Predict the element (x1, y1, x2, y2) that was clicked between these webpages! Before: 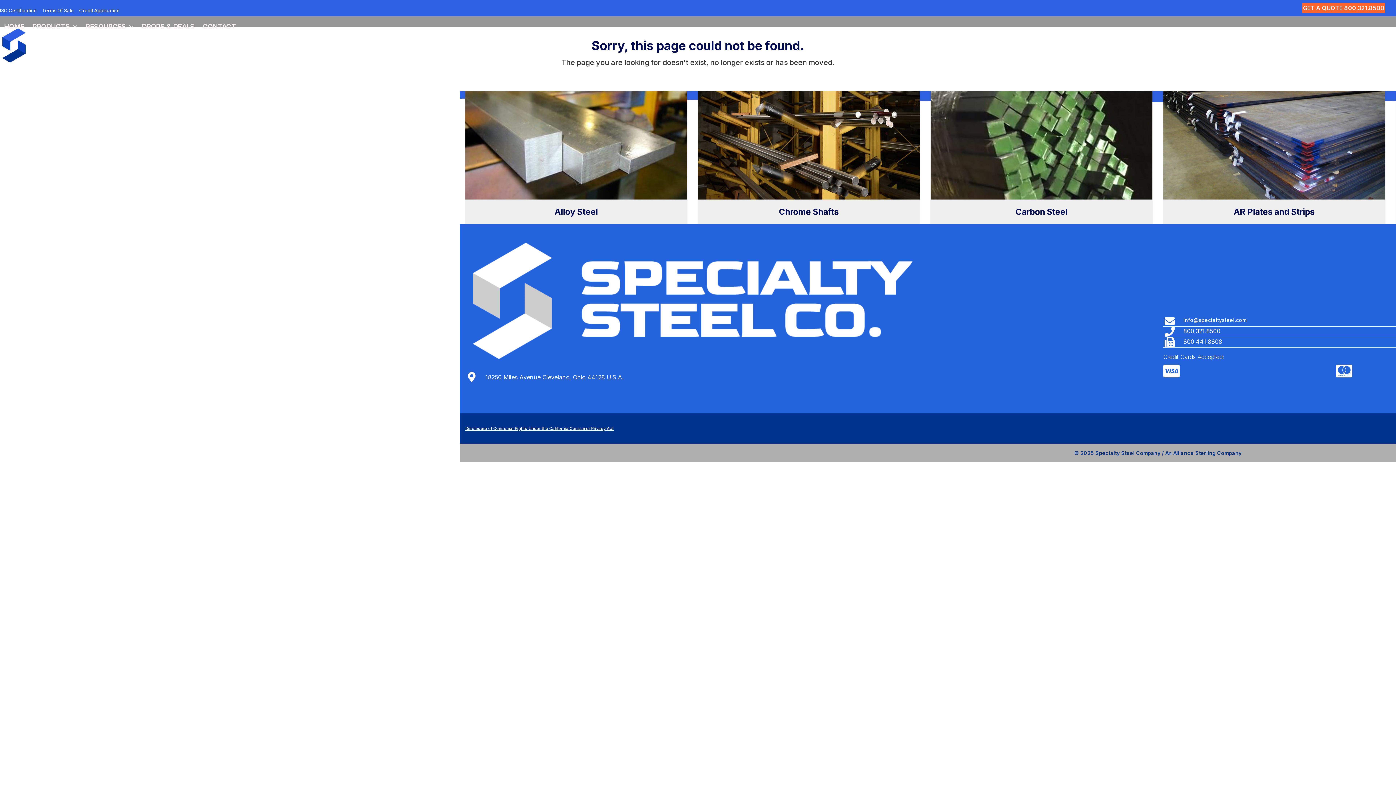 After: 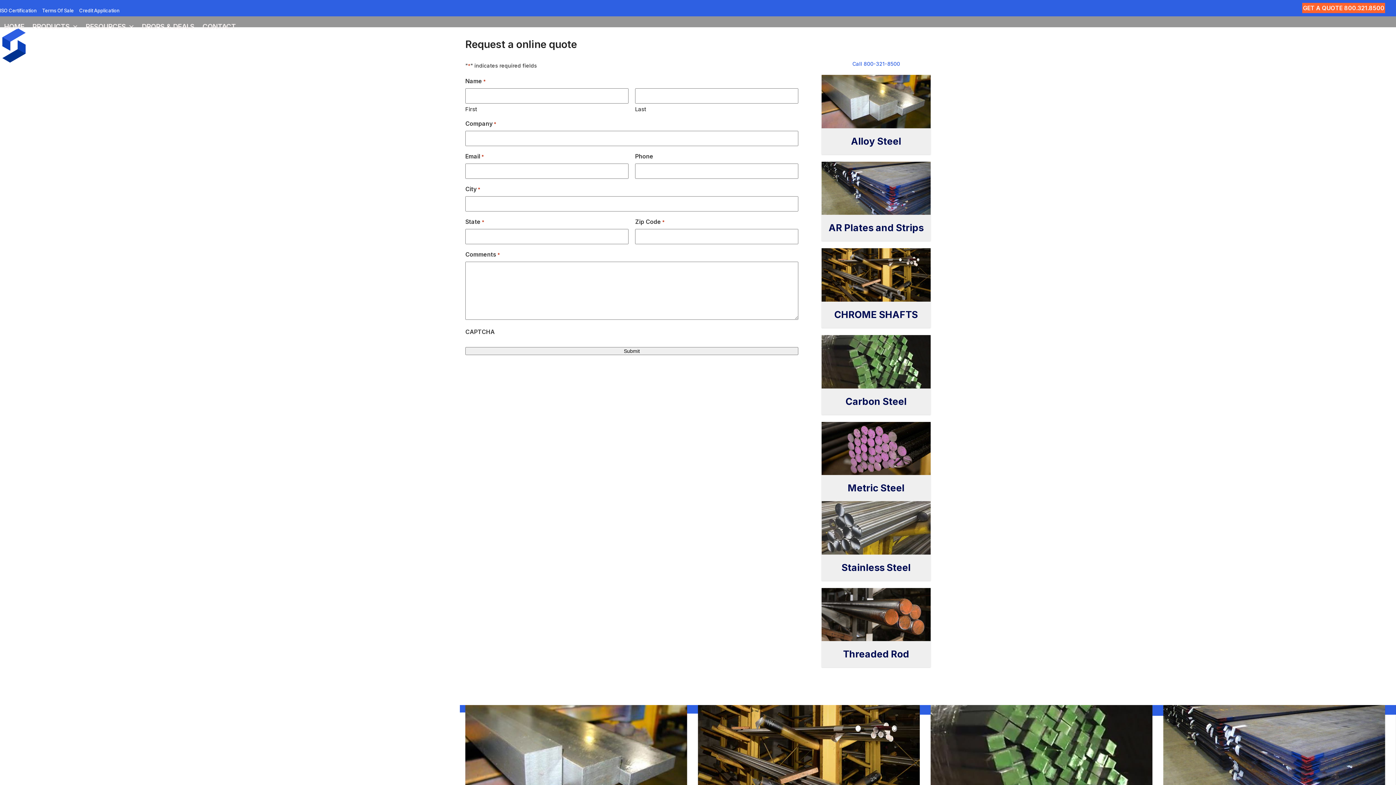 Action: bbox: (1302, 2, 1343, 13) label: GET A QUOTE